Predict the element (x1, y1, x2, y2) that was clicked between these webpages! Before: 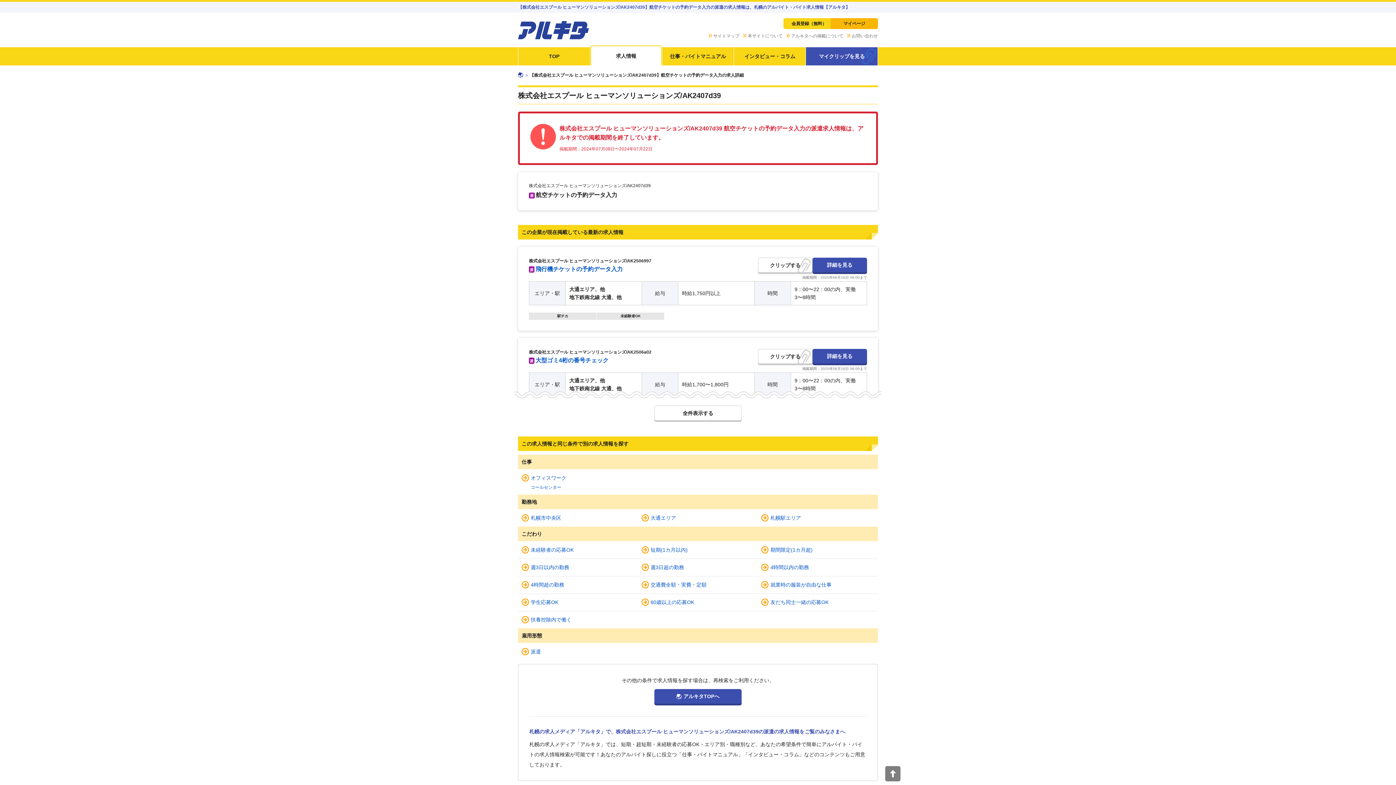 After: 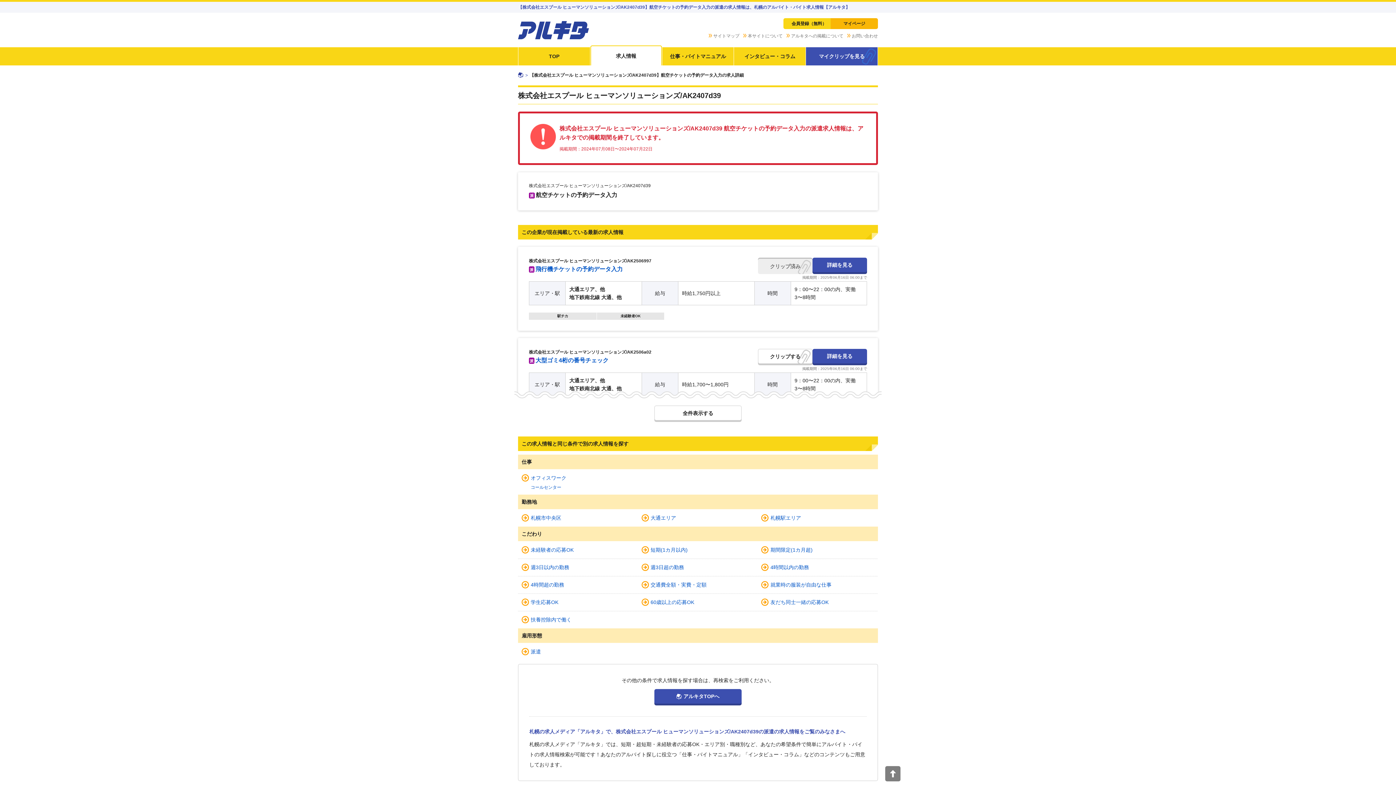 Action: label: クリップ bbox: (758, 257, 812, 274)